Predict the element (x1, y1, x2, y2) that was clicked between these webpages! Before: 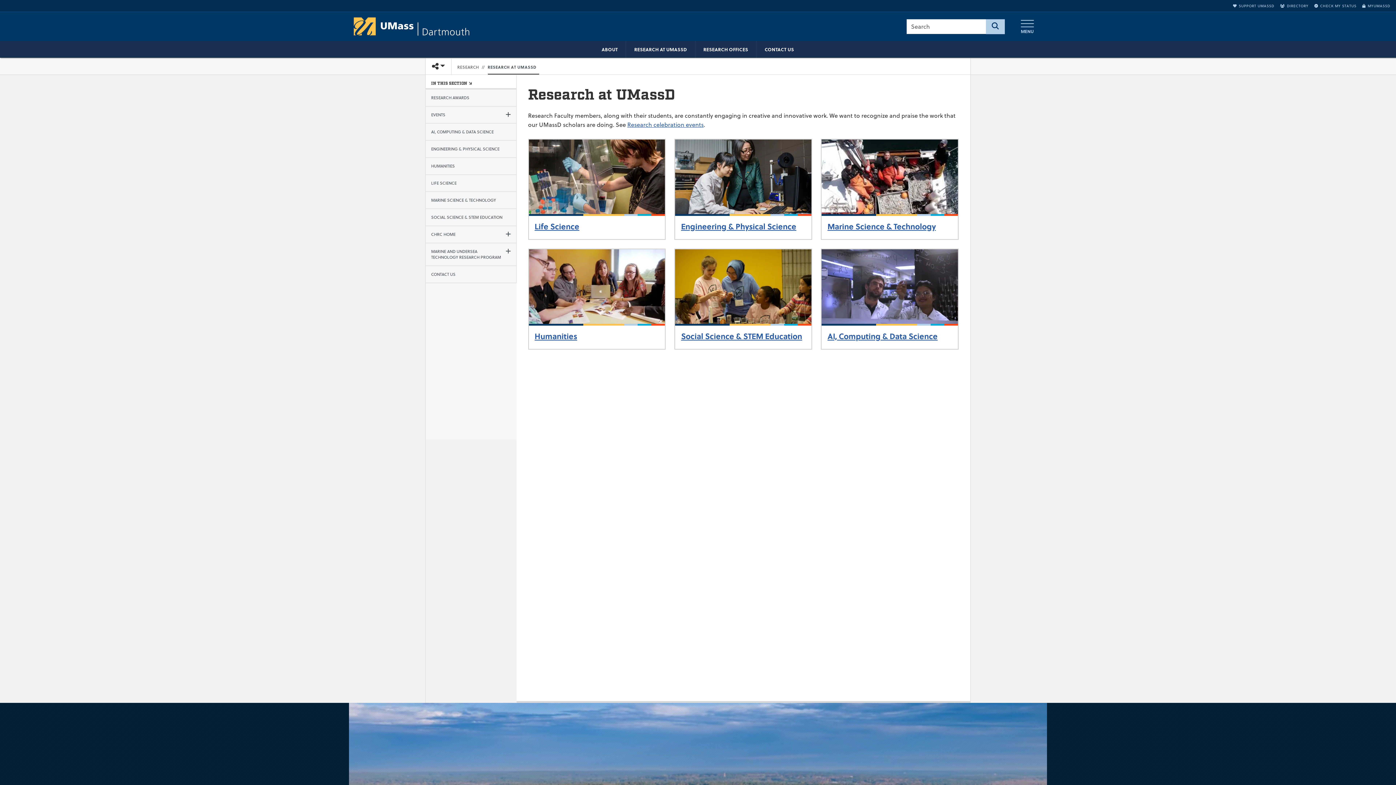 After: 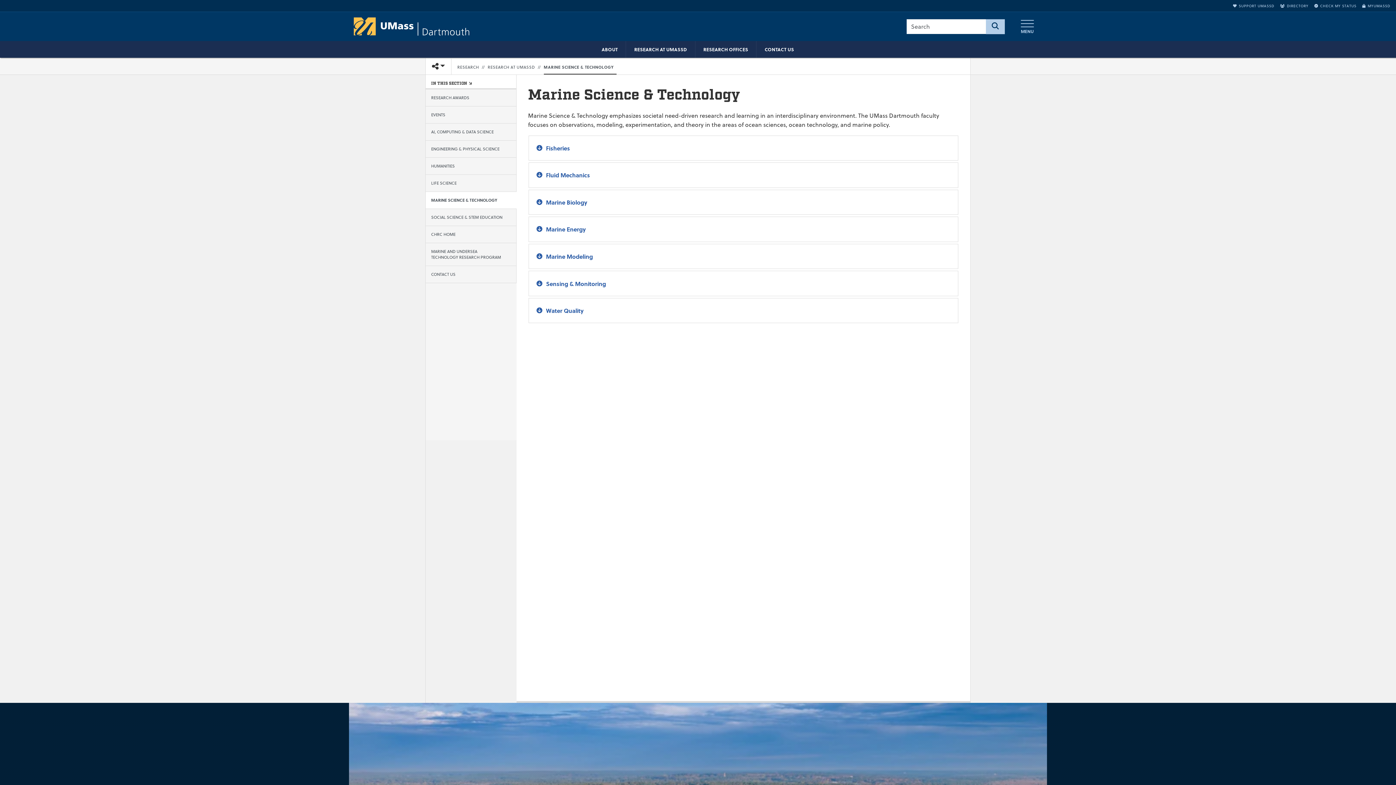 Action: bbox: (827, 221, 952, 231) label: Marine Science & Technology